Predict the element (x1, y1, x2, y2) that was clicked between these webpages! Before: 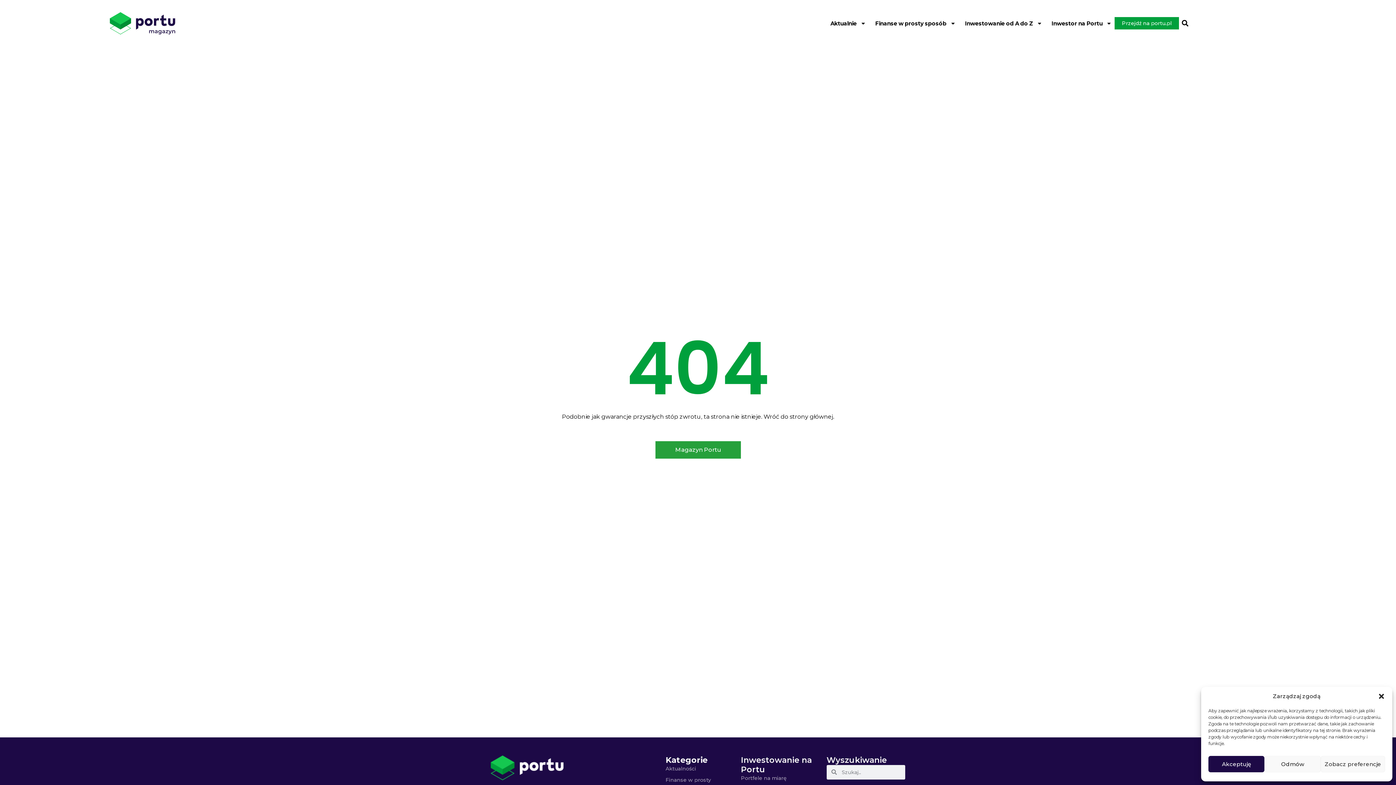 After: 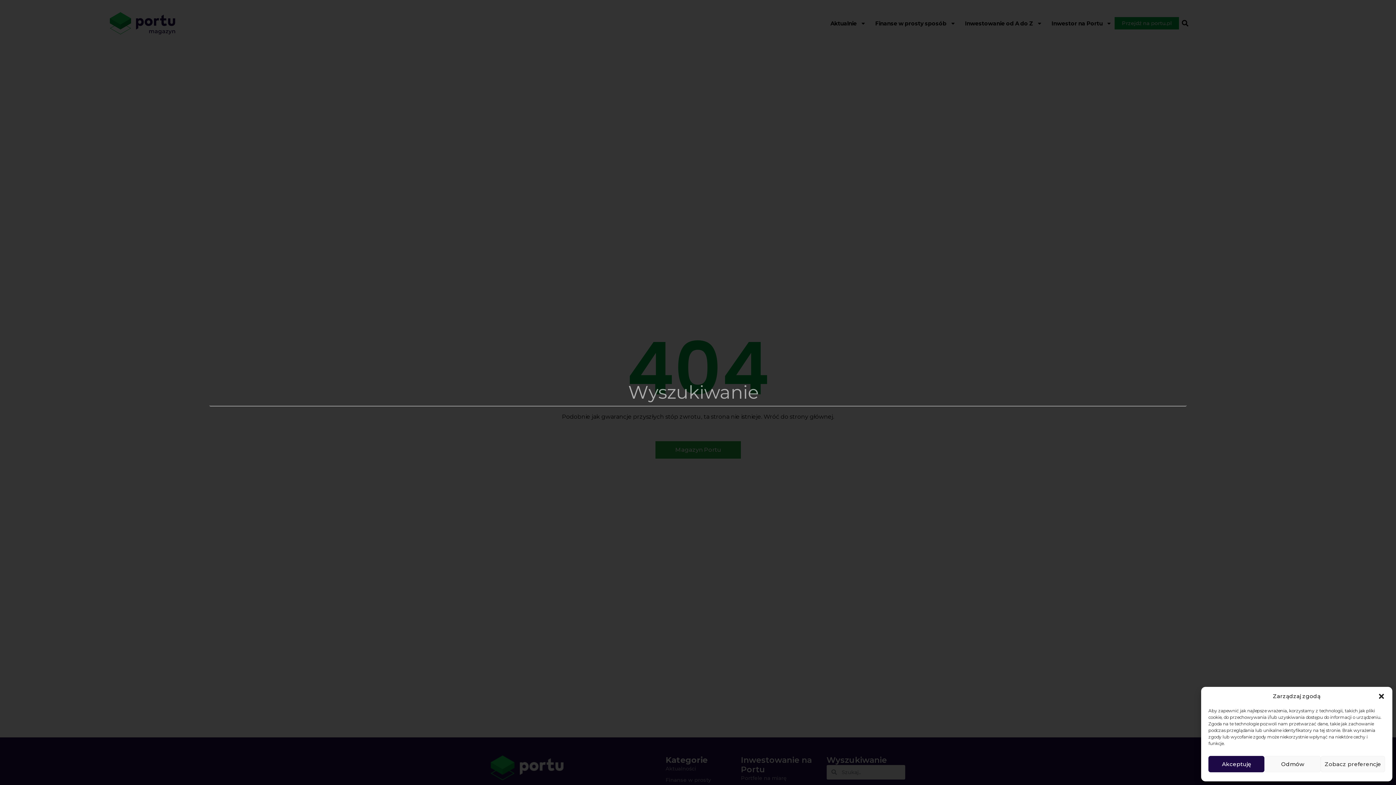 Action: label: Szukaj bbox: (1179, 17, 1191, 29)